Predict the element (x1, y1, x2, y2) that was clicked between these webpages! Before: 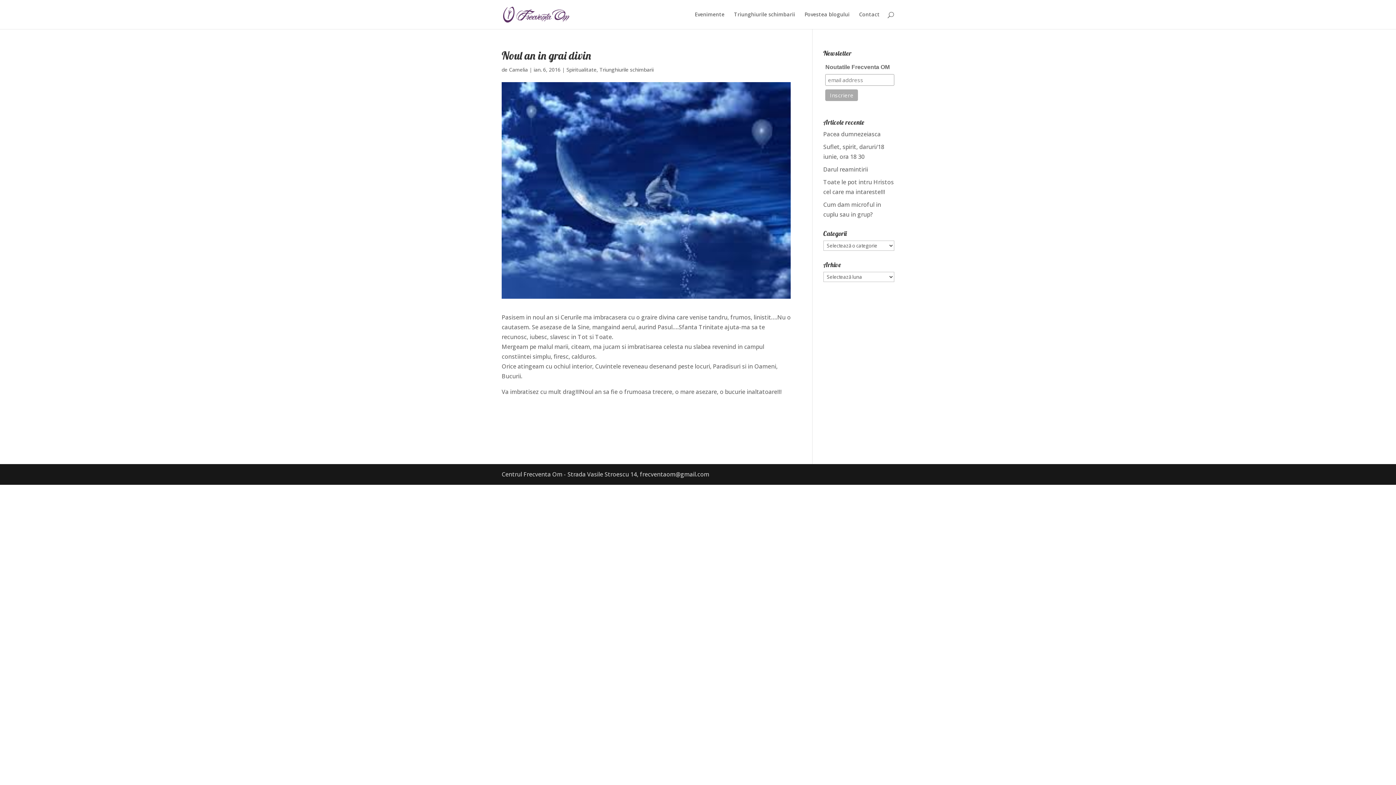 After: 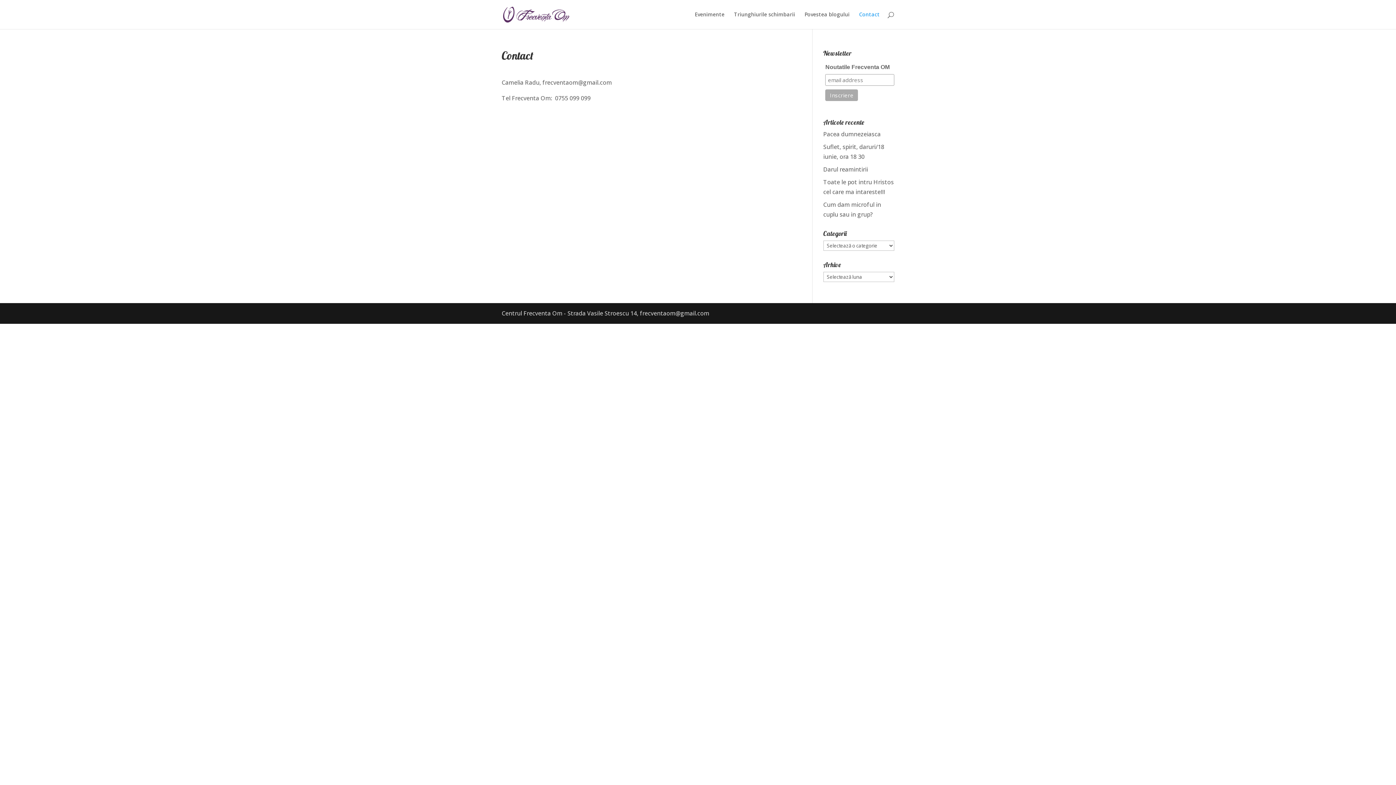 Action: label: Contact bbox: (859, 12, 880, 29)